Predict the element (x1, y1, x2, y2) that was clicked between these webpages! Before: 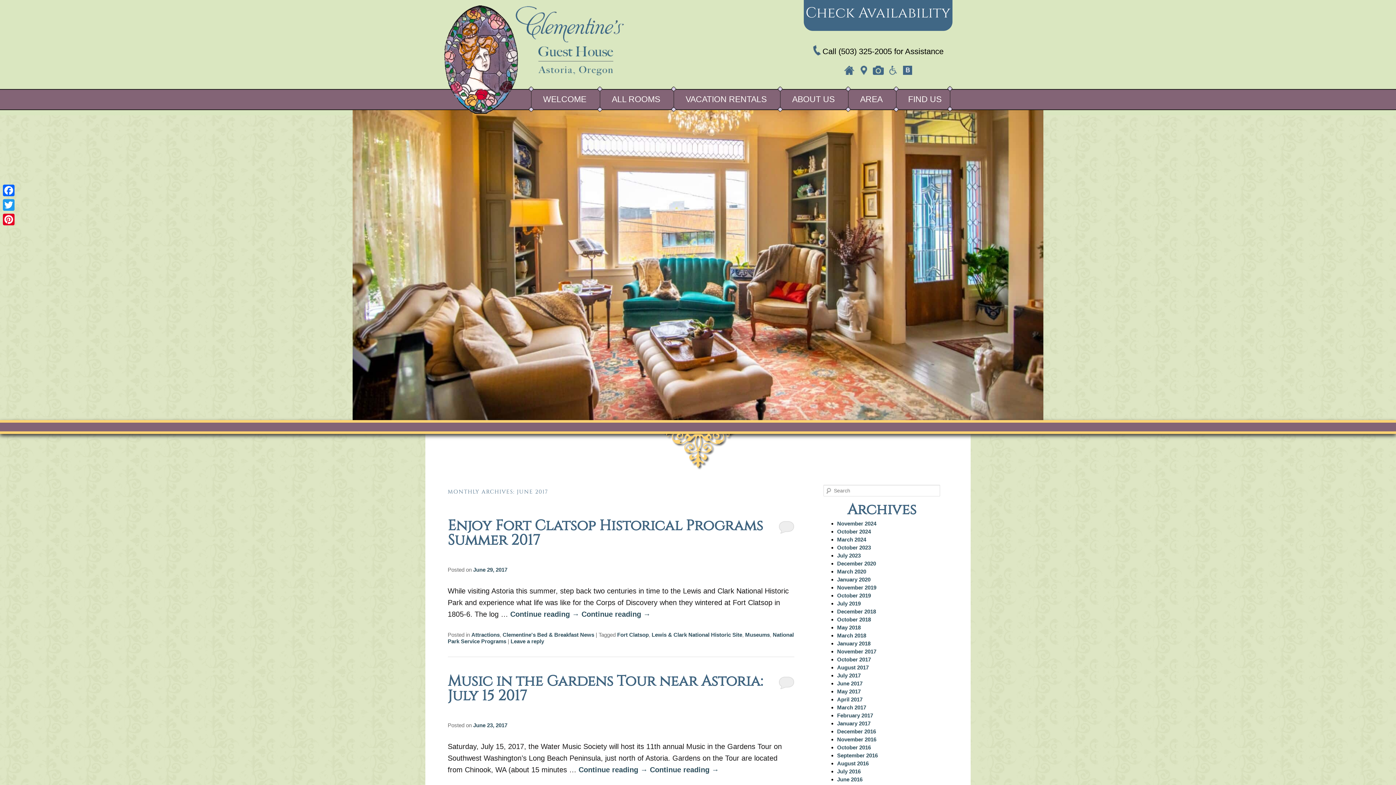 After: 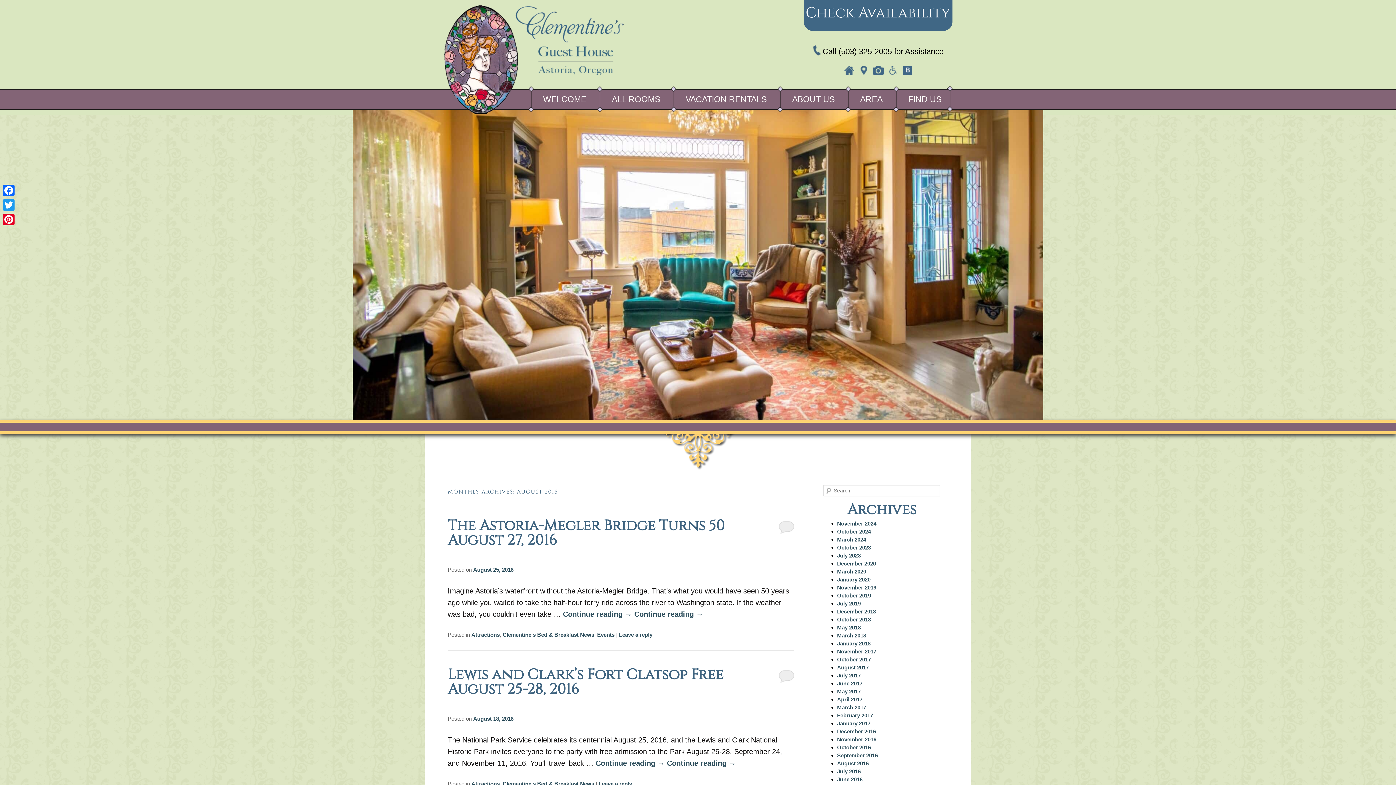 Action: label: August 2016 bbox: (837, 760, 868, 767)